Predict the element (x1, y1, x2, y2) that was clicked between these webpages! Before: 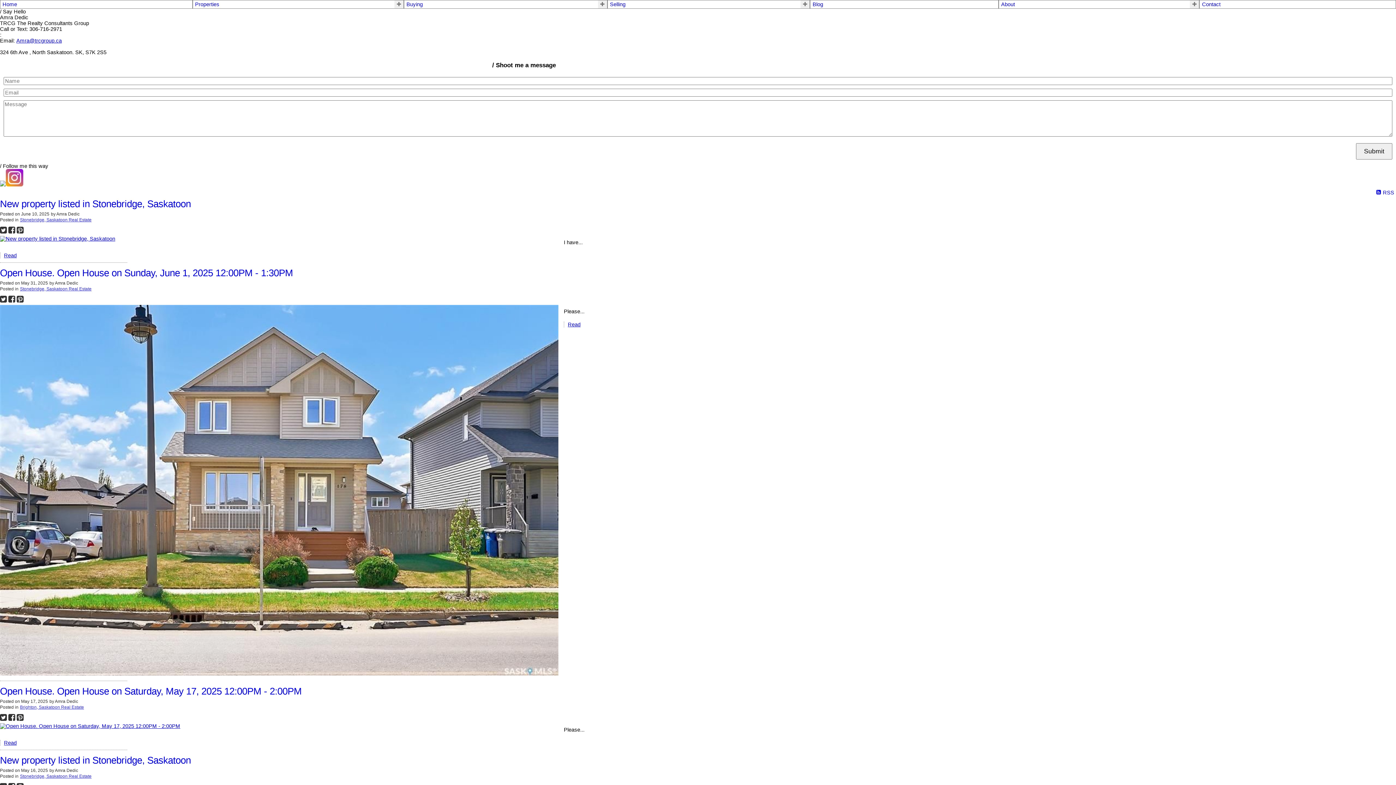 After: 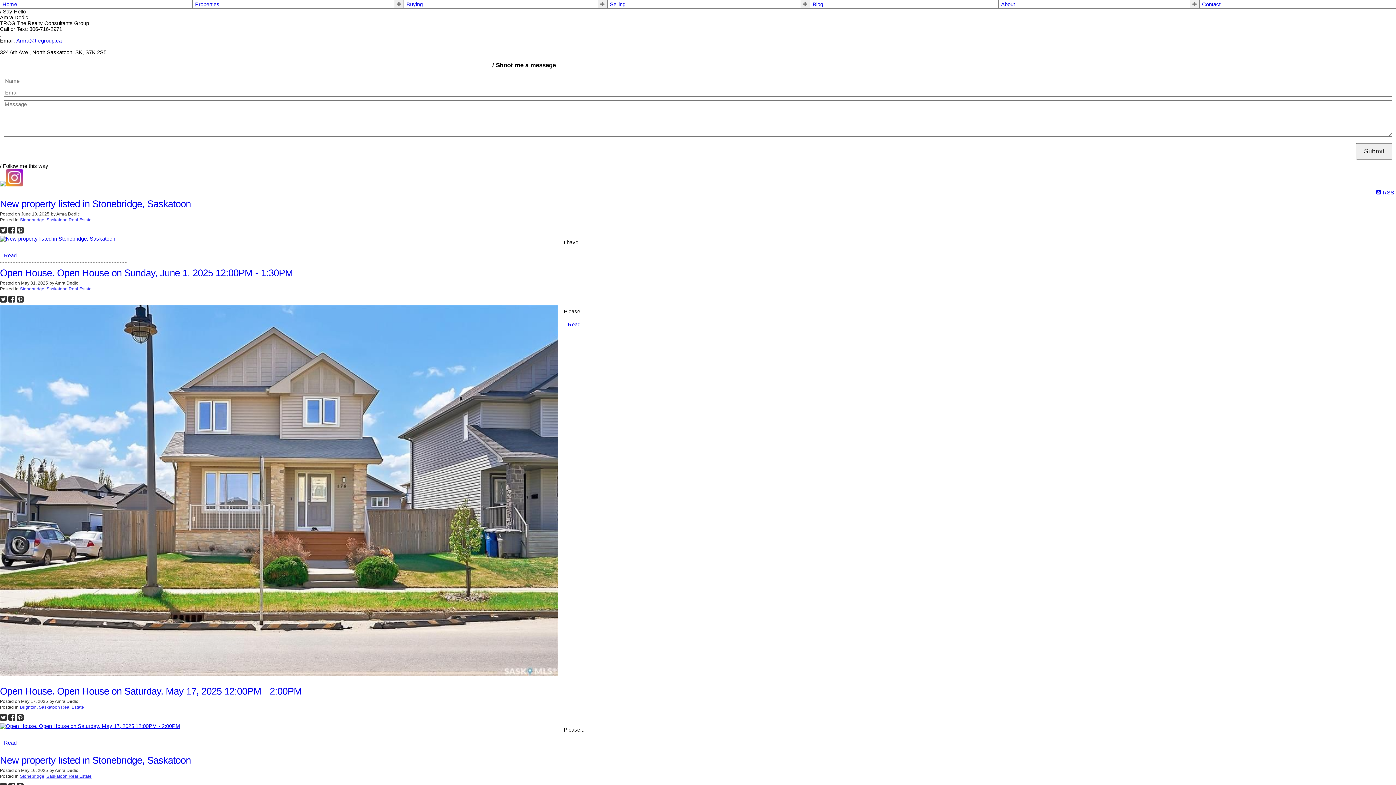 Action: bbox: (195, 1, 219, 7) label: Properties